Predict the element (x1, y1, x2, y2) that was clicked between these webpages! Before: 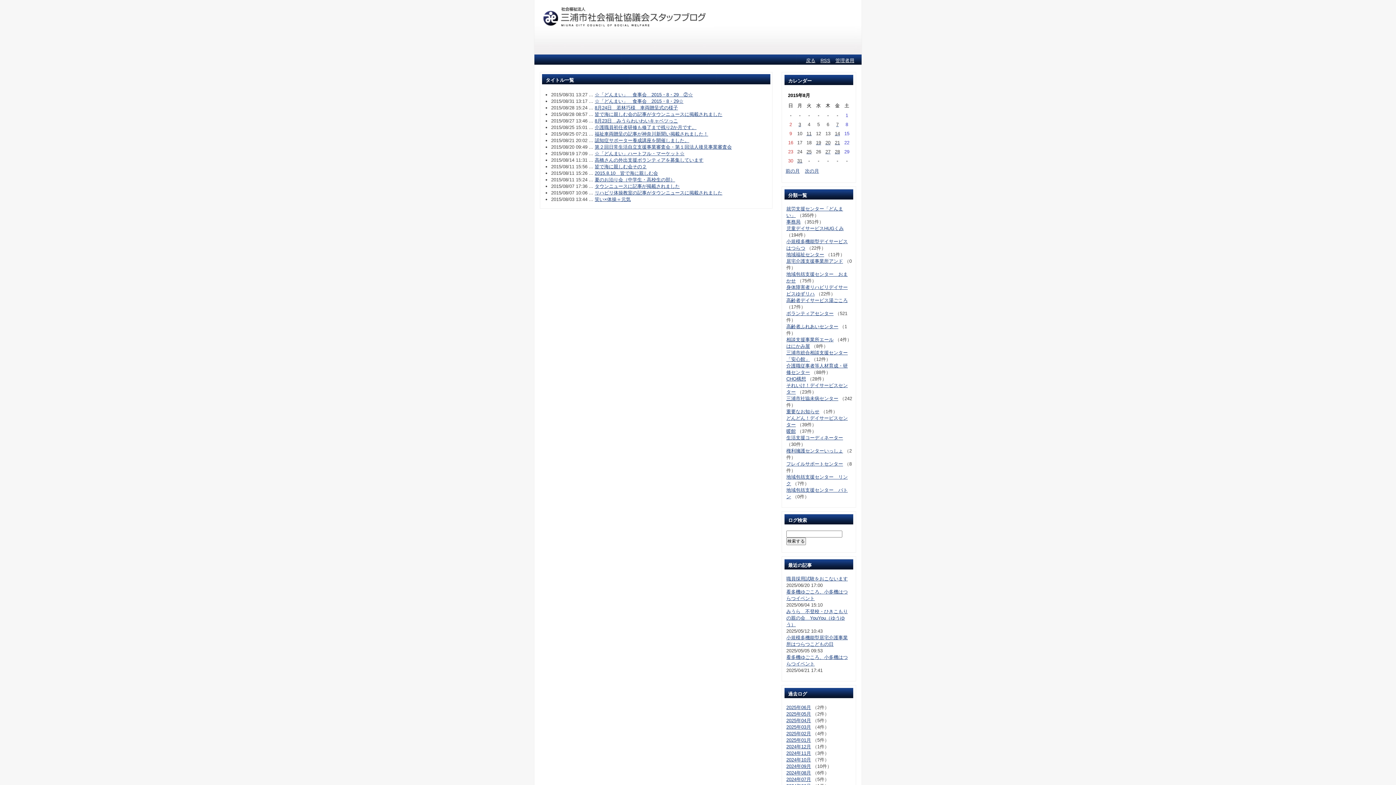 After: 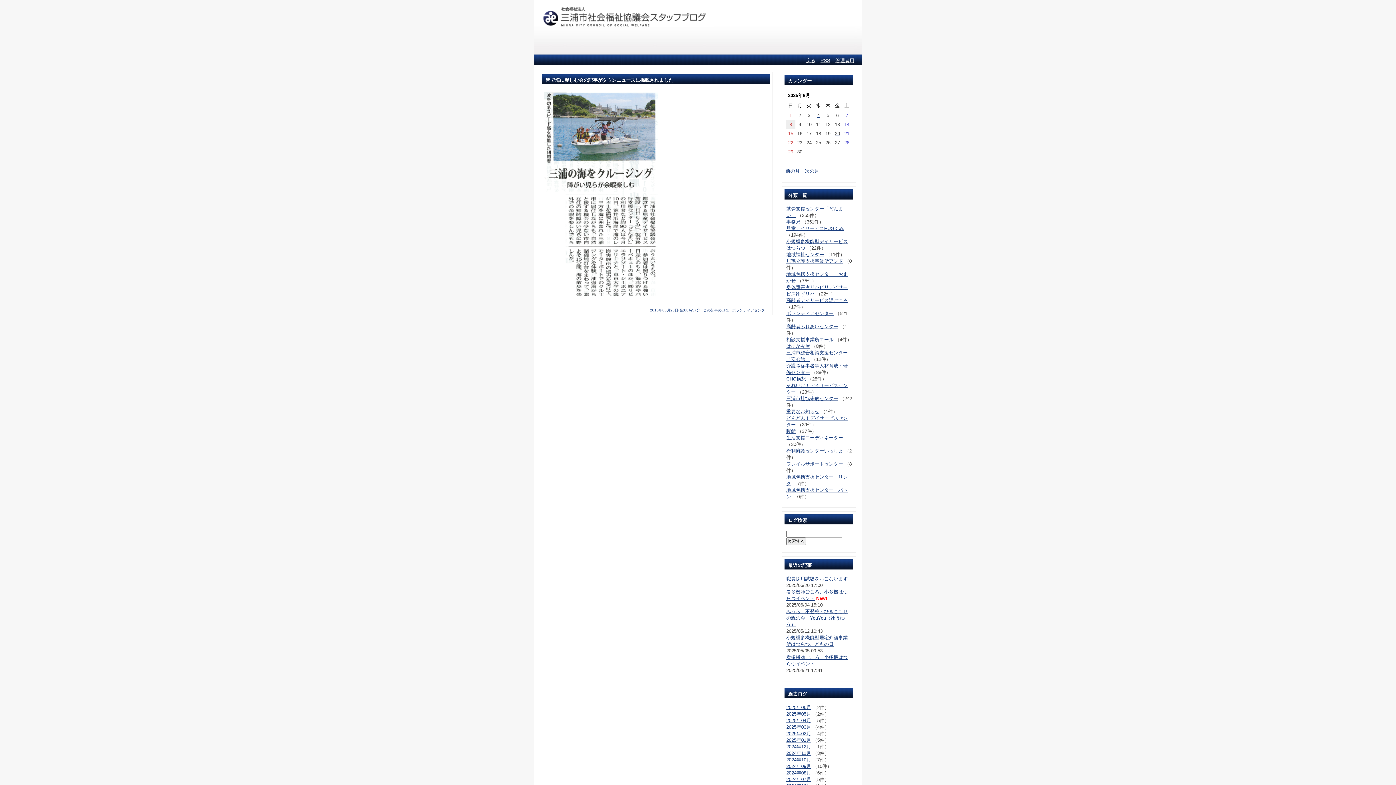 Action: label: 皆で海に親しむ会の記事がタウンニュースに掲載されました bbox: (594, 111, 722, 117)